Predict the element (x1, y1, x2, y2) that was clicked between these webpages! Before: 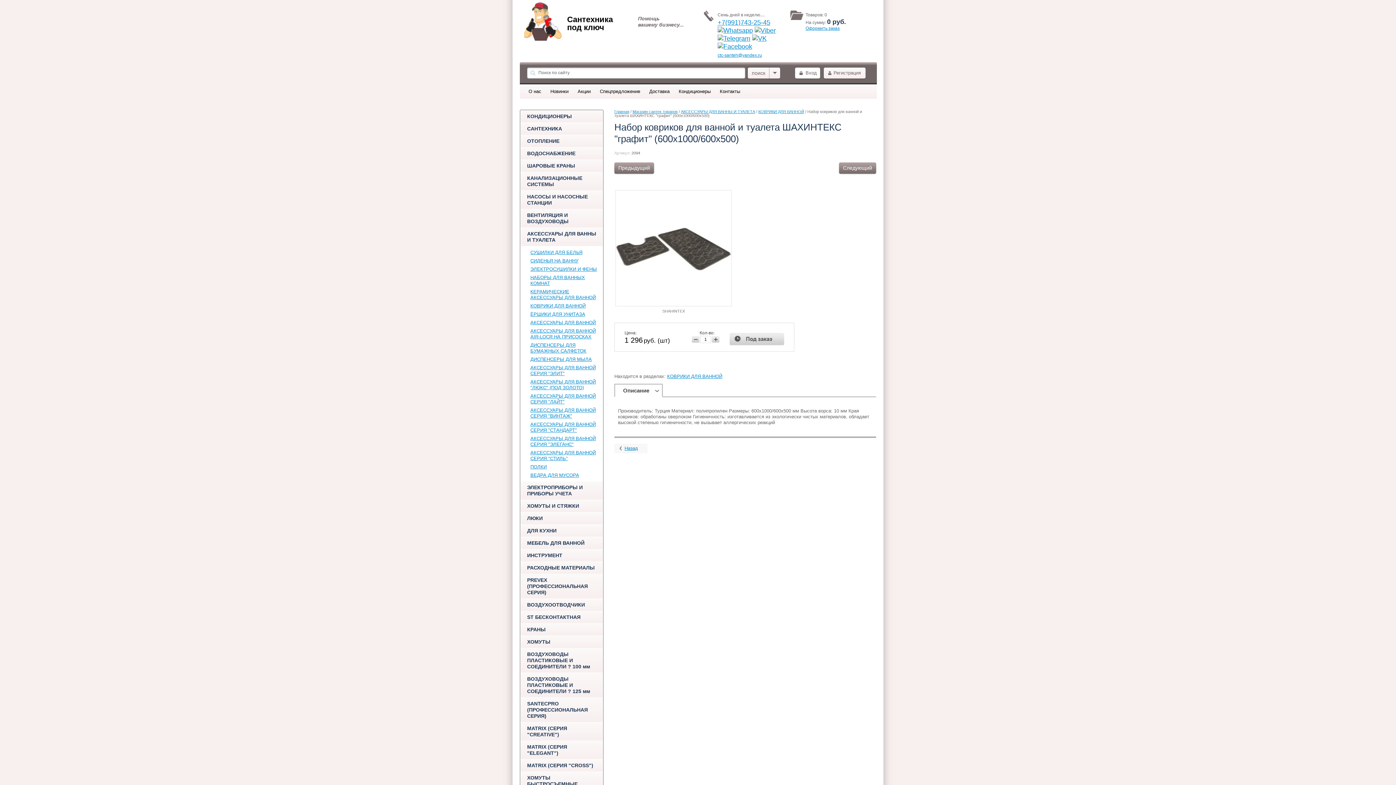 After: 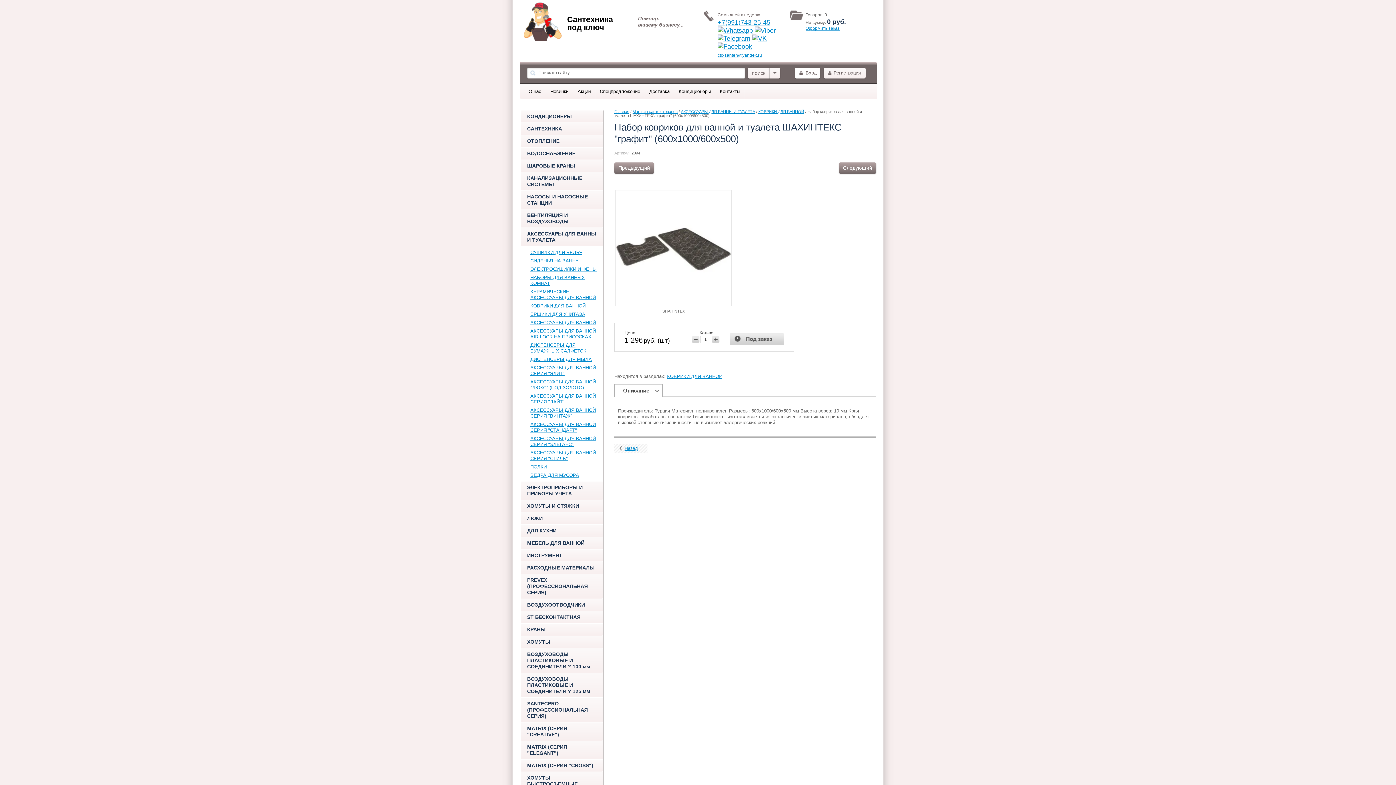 Action: bbox: (754, 26, 776, 34)